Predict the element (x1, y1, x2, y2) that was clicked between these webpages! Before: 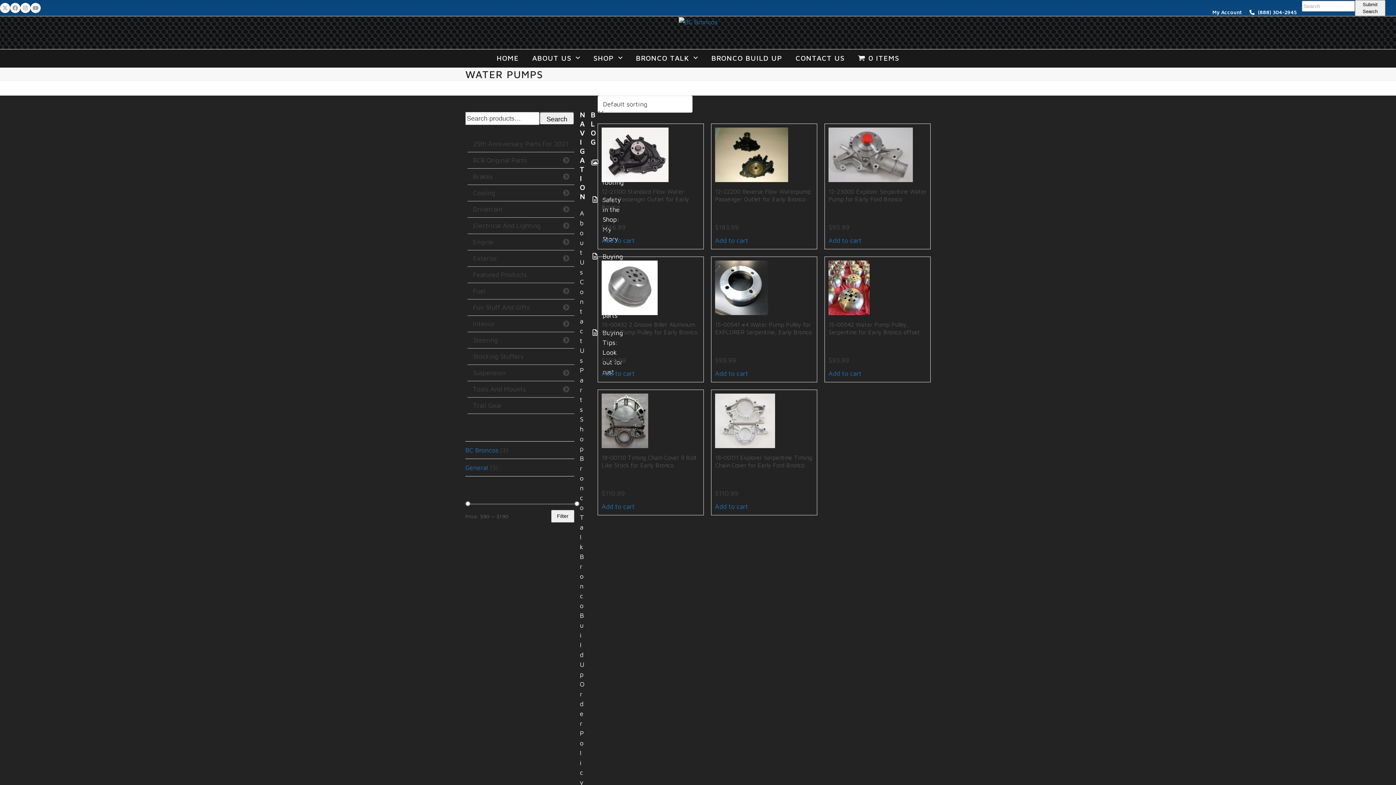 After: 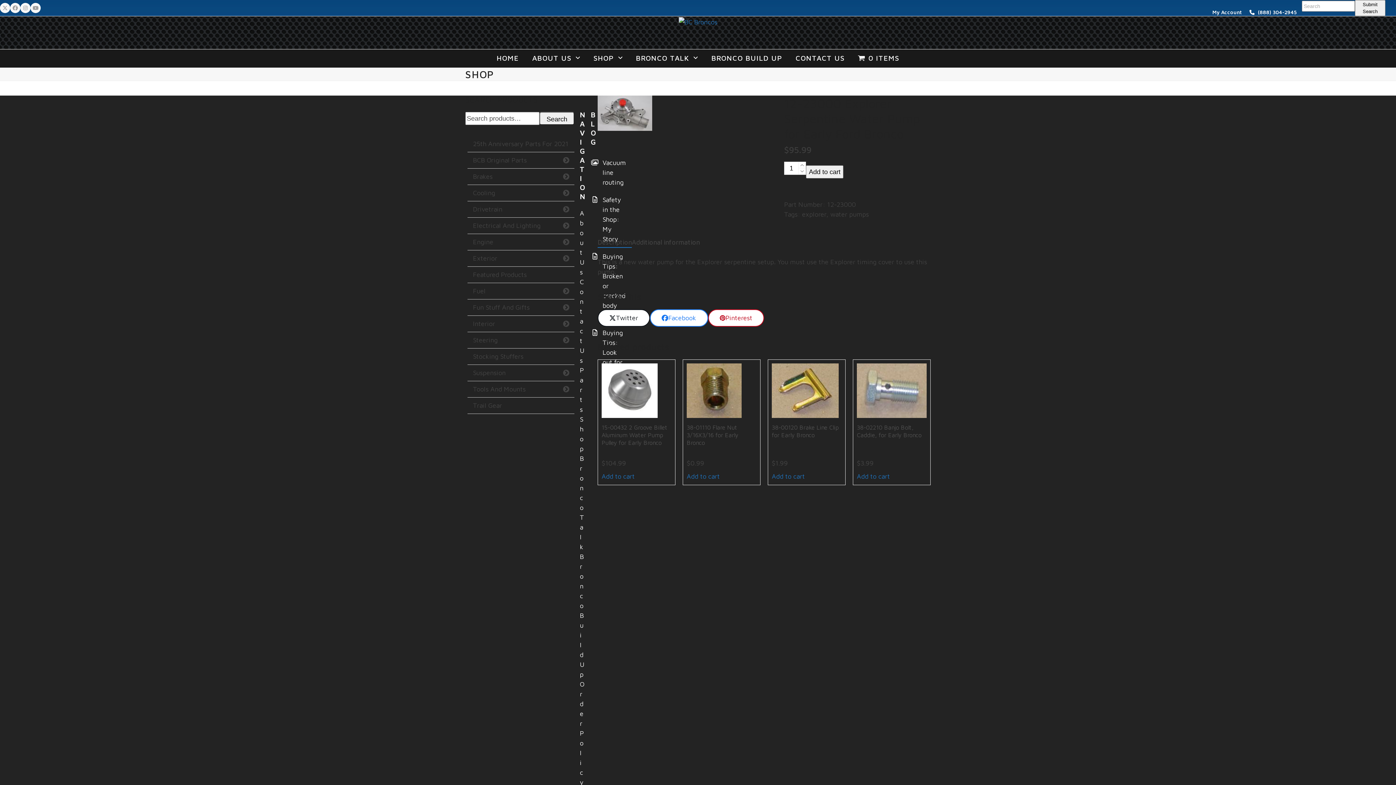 Action: bbox: (828, 150, 913, 157)